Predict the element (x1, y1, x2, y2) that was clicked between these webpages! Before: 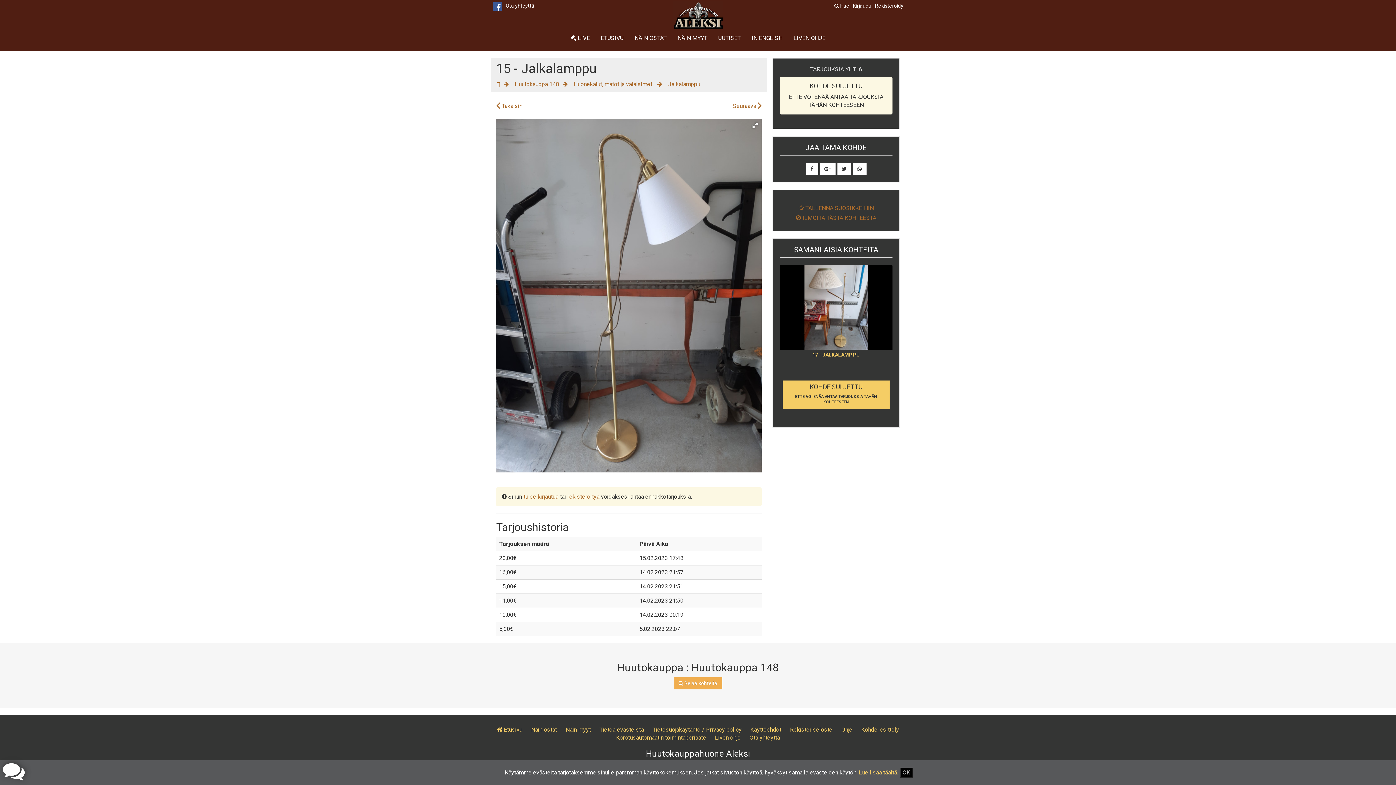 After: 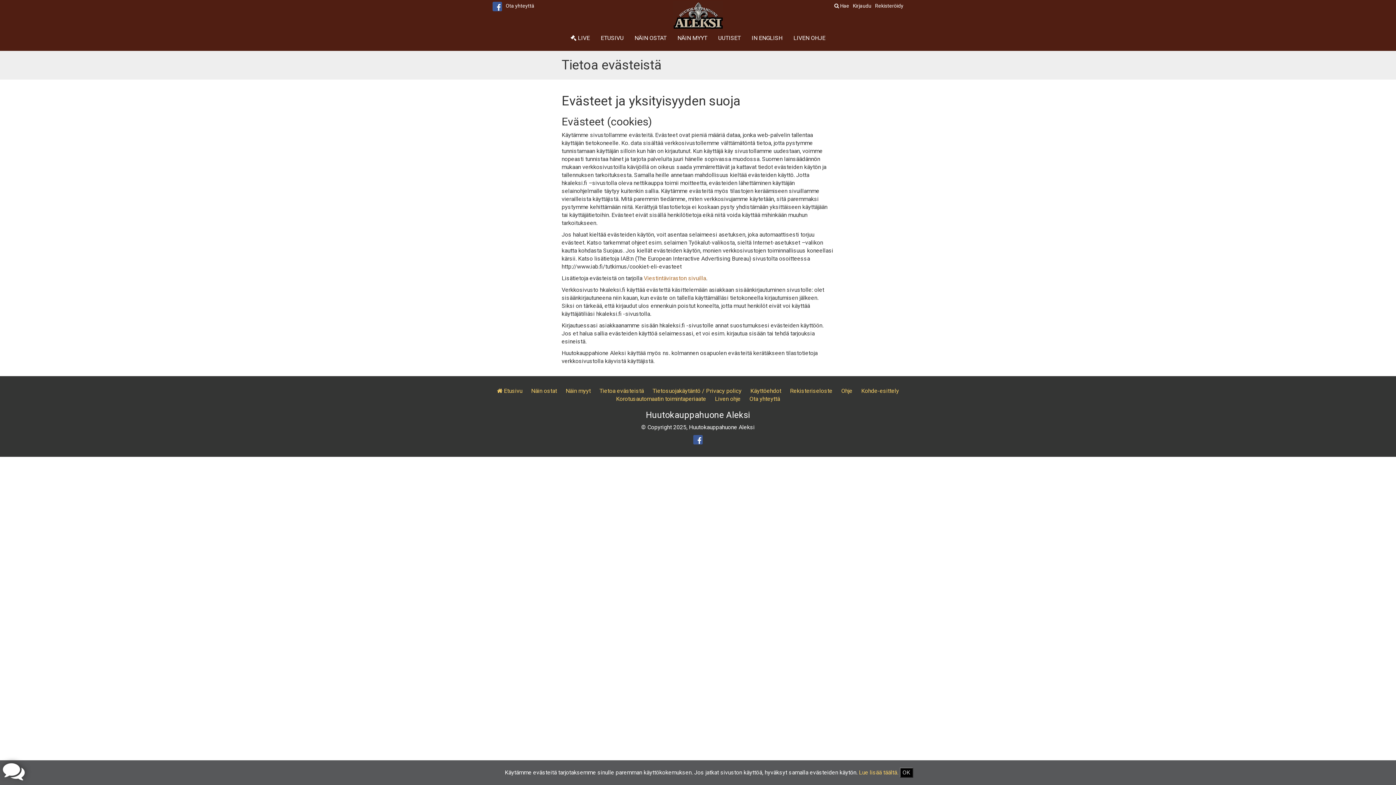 Action: bbox: (596, 726, 647, 733) label: Tietoa evästeistä